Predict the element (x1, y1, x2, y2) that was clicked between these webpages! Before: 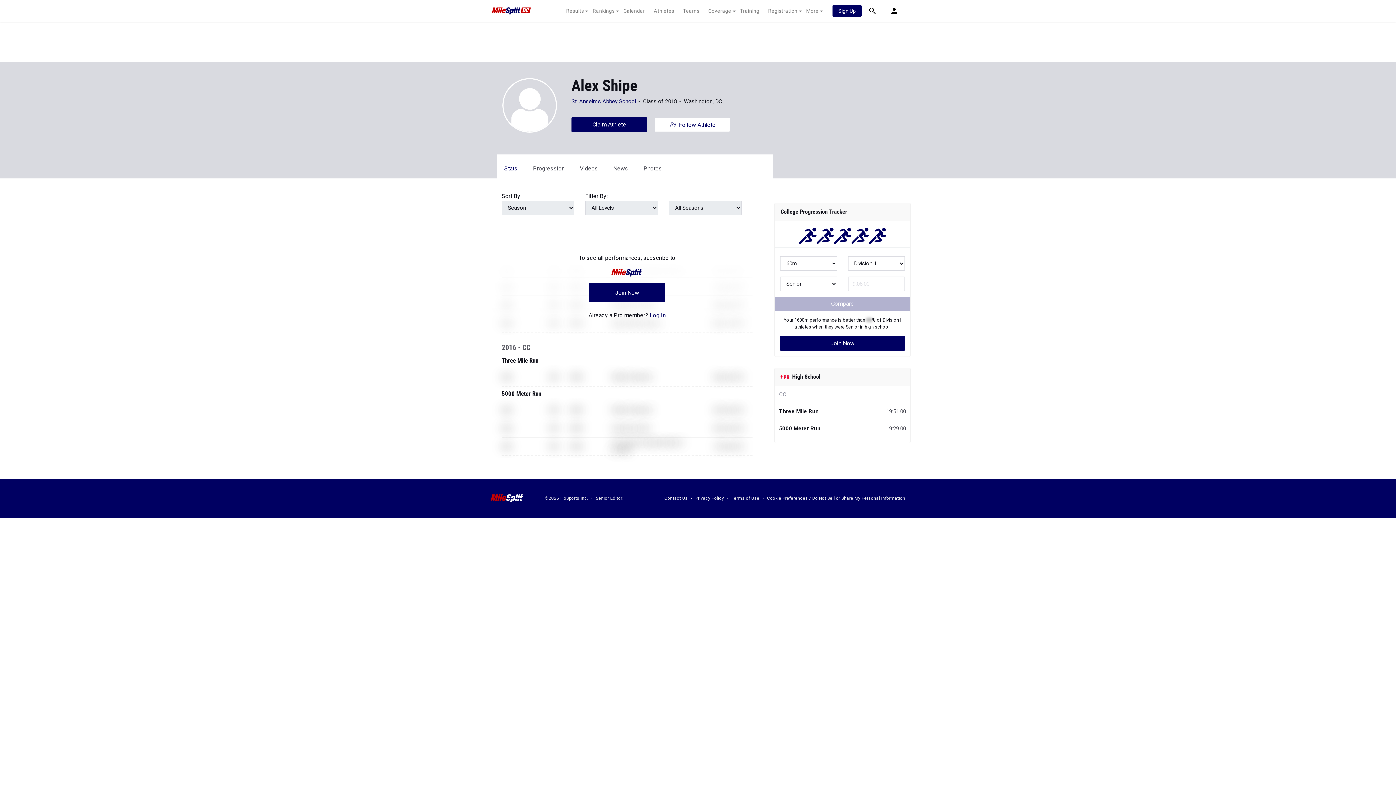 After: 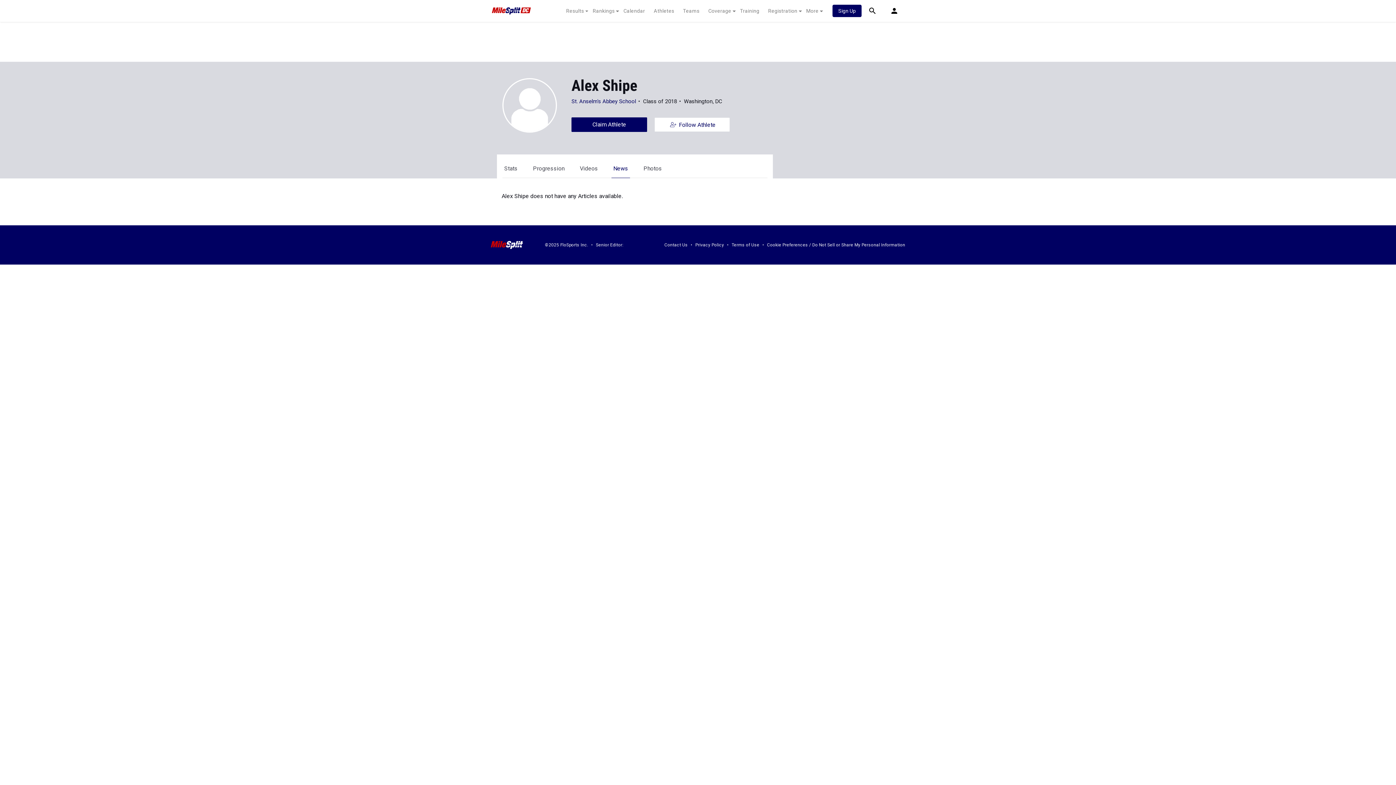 Action: label: News bbox: (613, 165, 628, 172)